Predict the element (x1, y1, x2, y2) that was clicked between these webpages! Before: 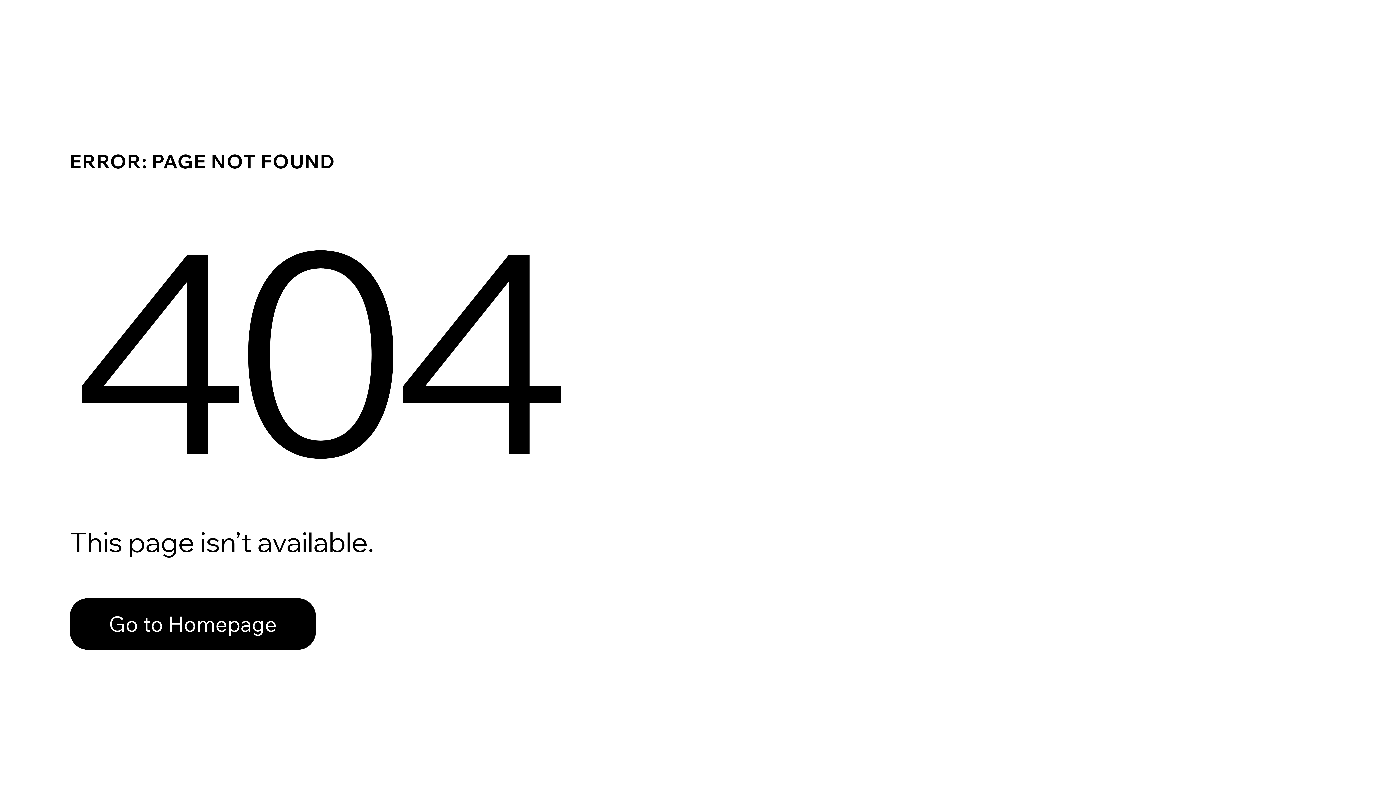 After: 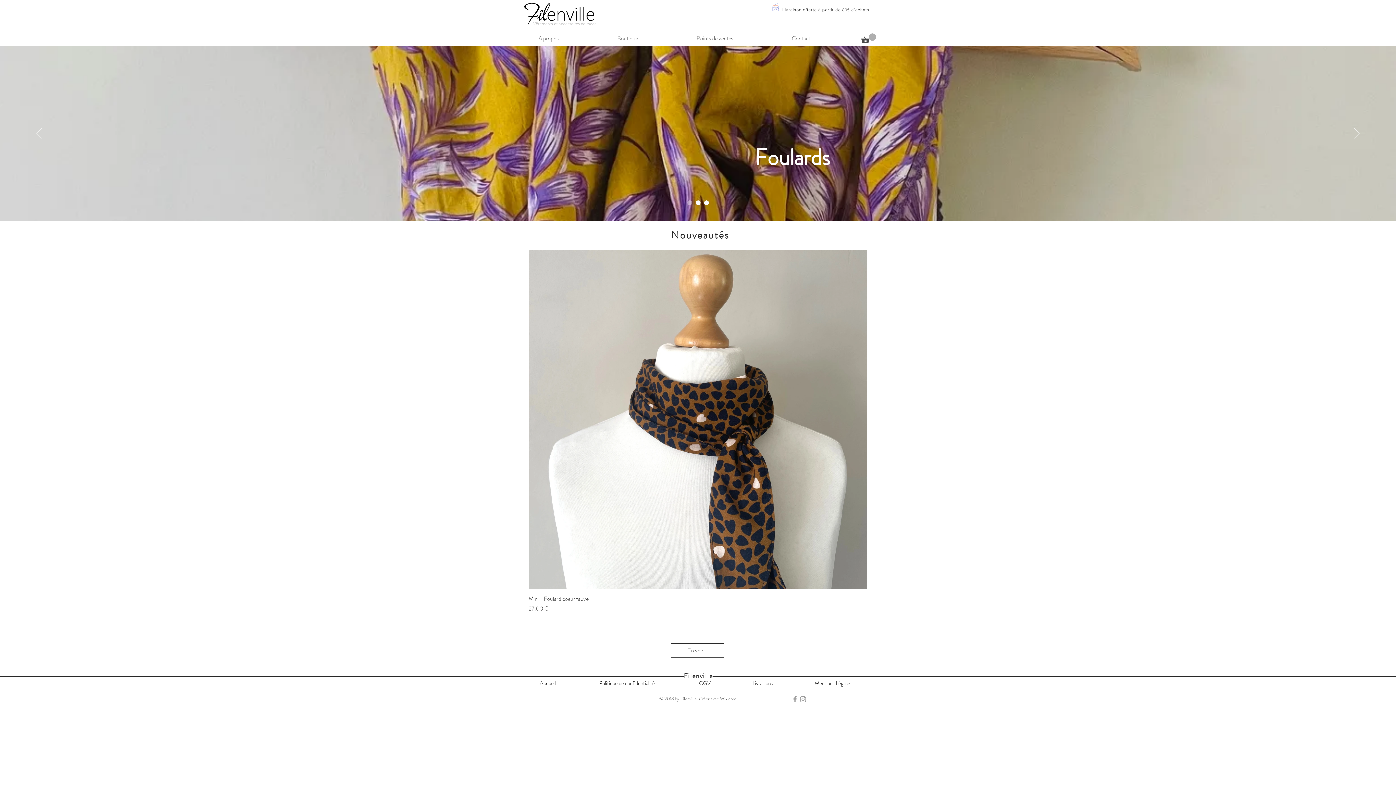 Action: bbox: (69, 582, 768, 659) label: Go to Homepage